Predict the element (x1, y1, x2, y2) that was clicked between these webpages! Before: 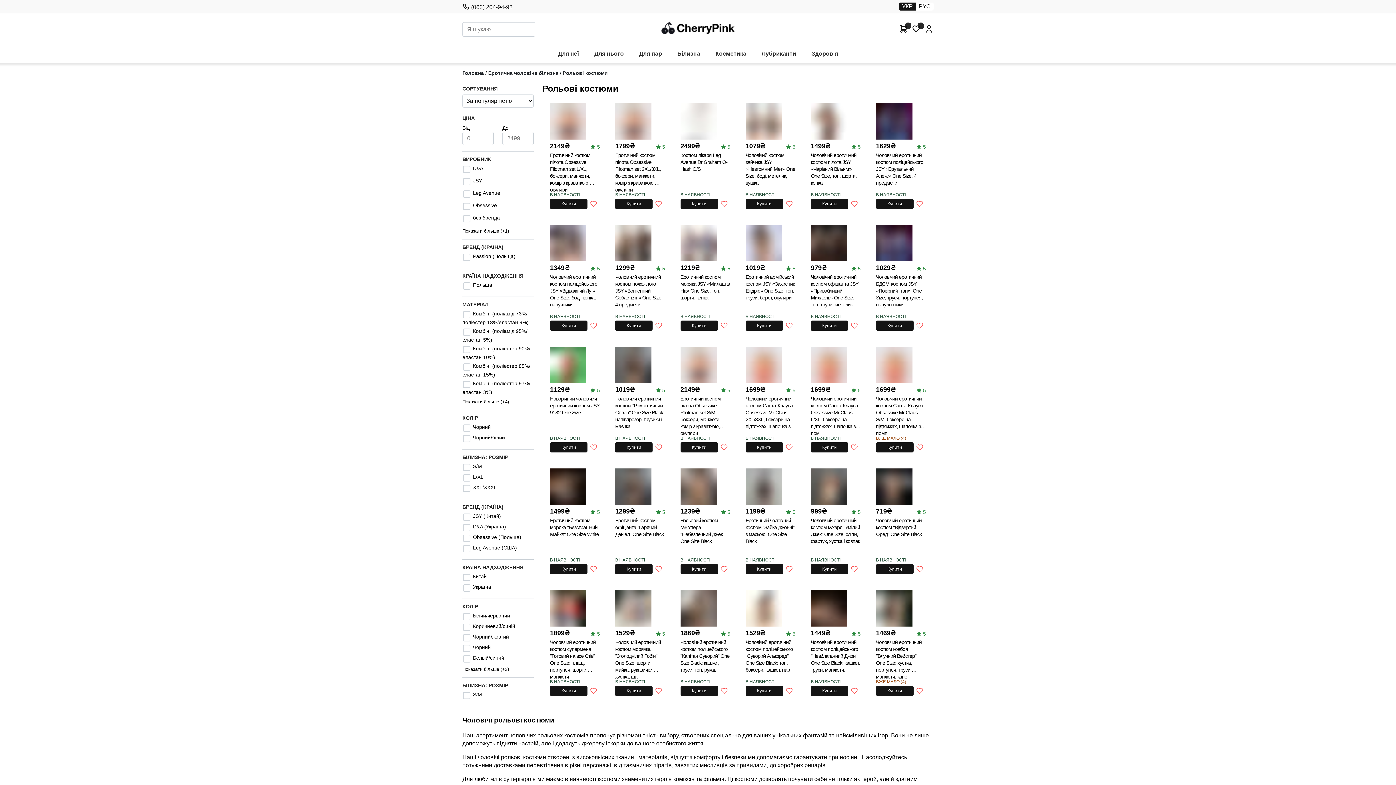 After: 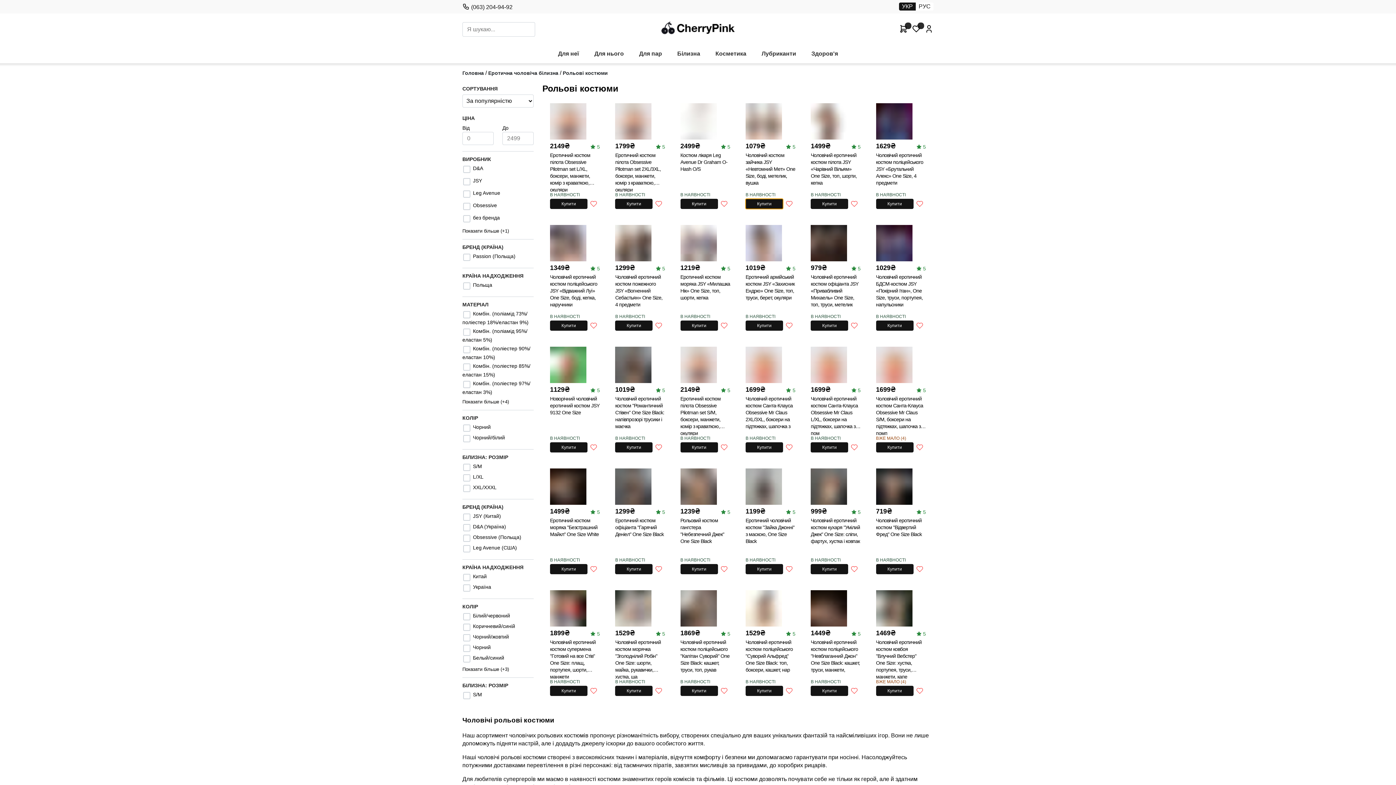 Action: label: Купити bbox: (745, 198, 783, 209)